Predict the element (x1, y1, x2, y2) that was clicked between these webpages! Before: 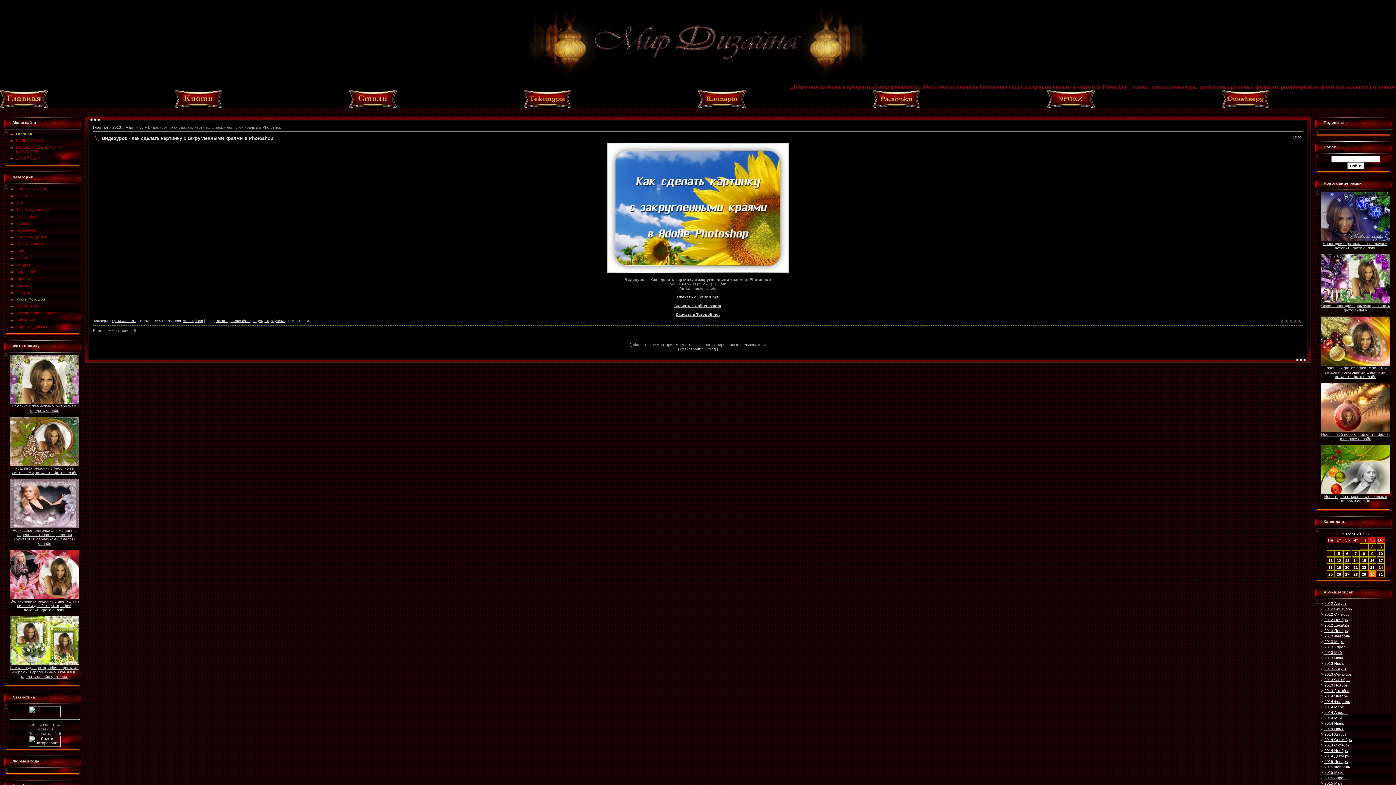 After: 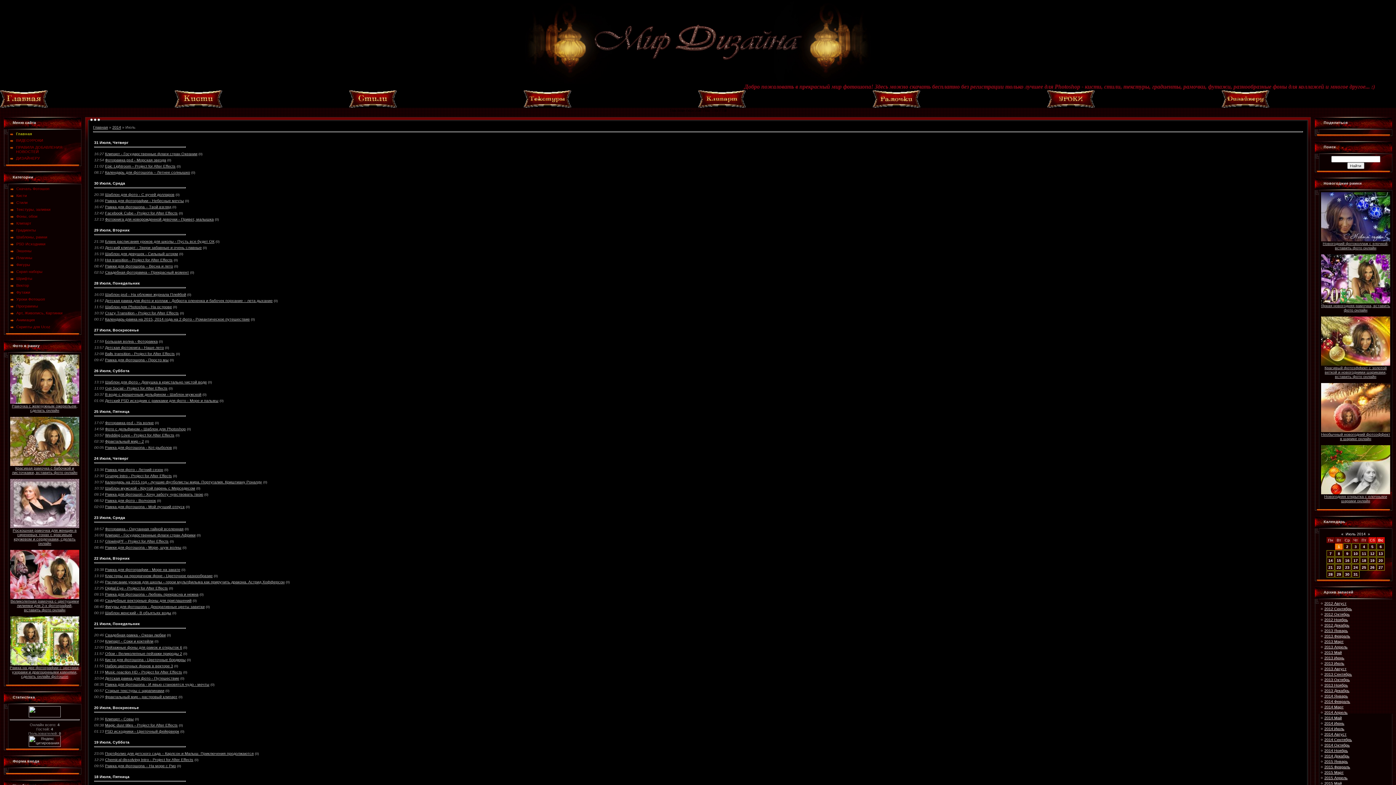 Action: label: 2014 Июль bbox: (1324, 726, 1344, 731)